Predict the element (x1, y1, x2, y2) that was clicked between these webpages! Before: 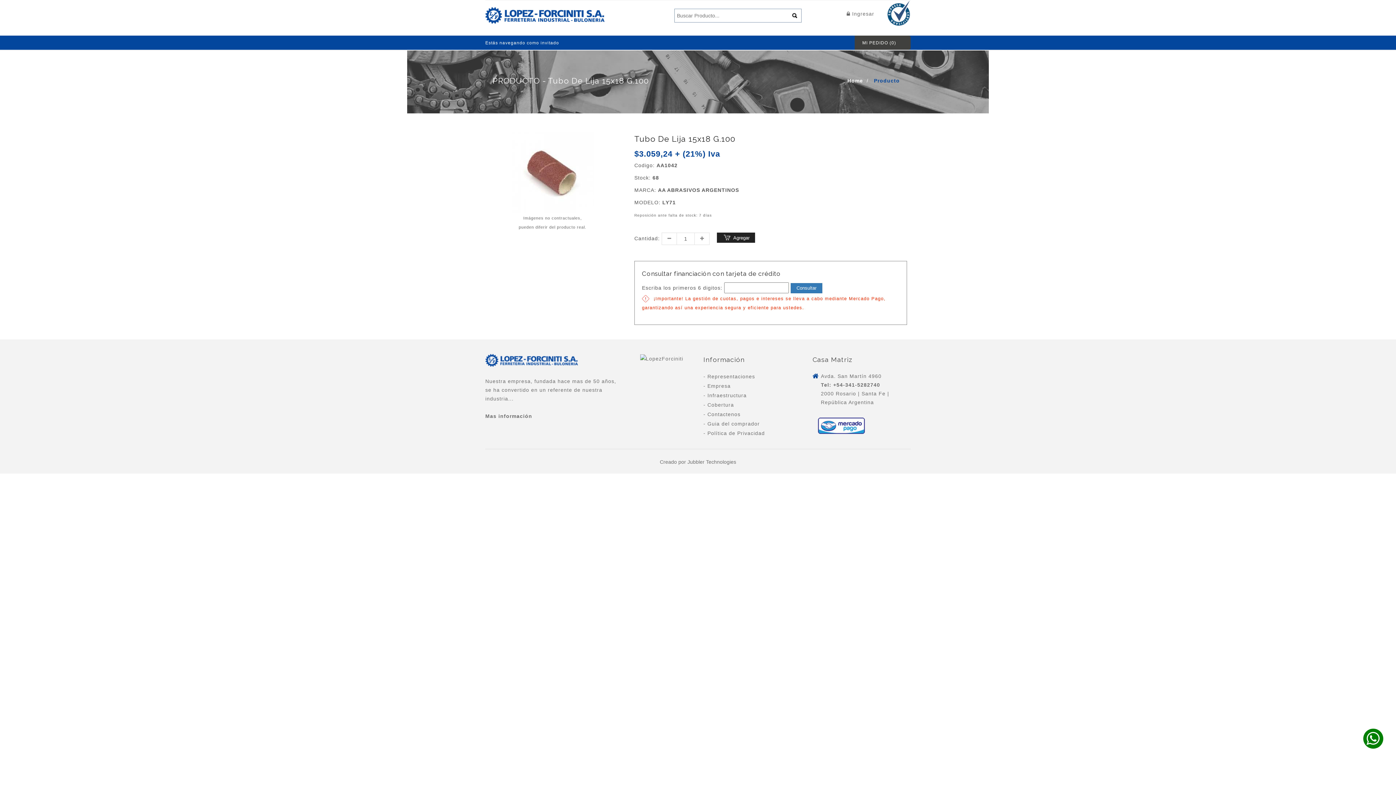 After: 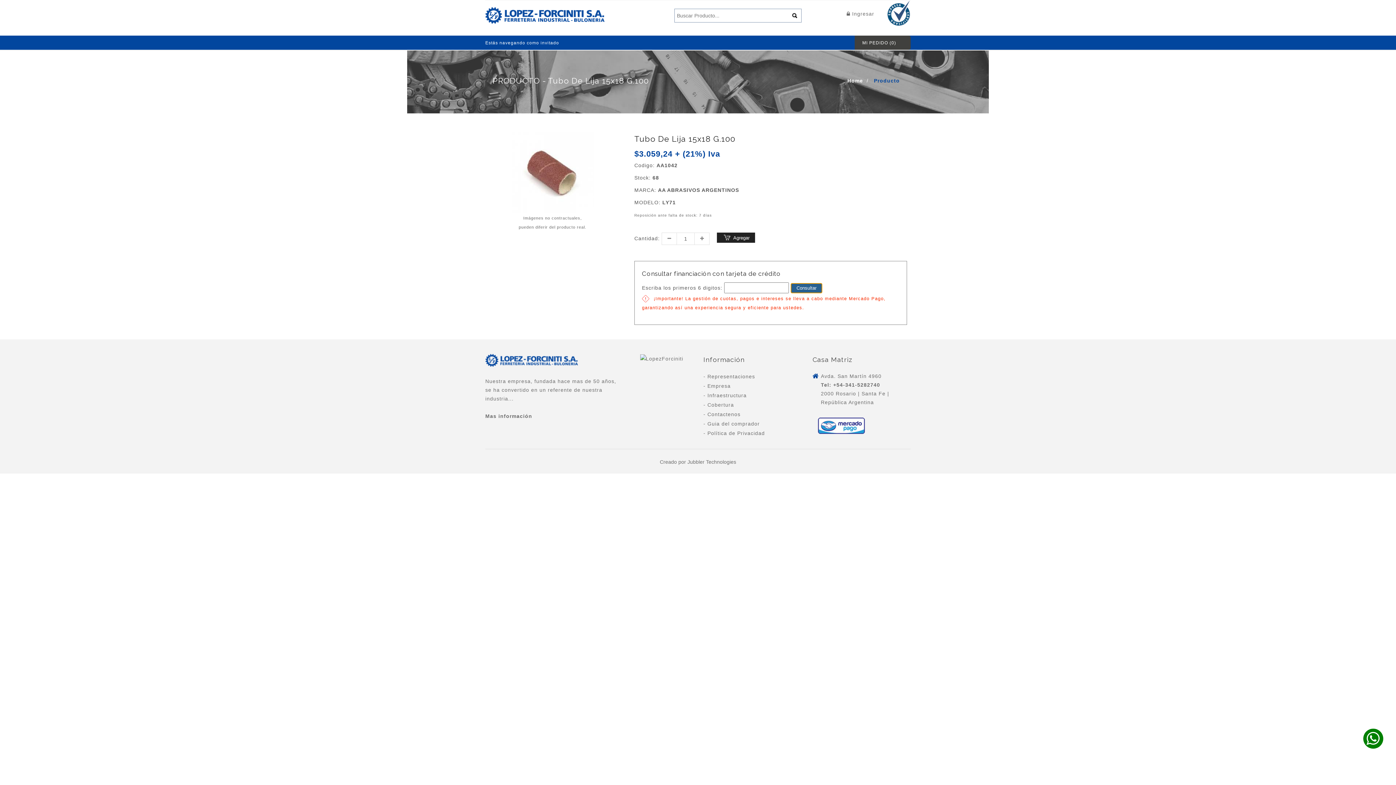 Action: label: Consultar bbox: (790, 283, 822, 293)